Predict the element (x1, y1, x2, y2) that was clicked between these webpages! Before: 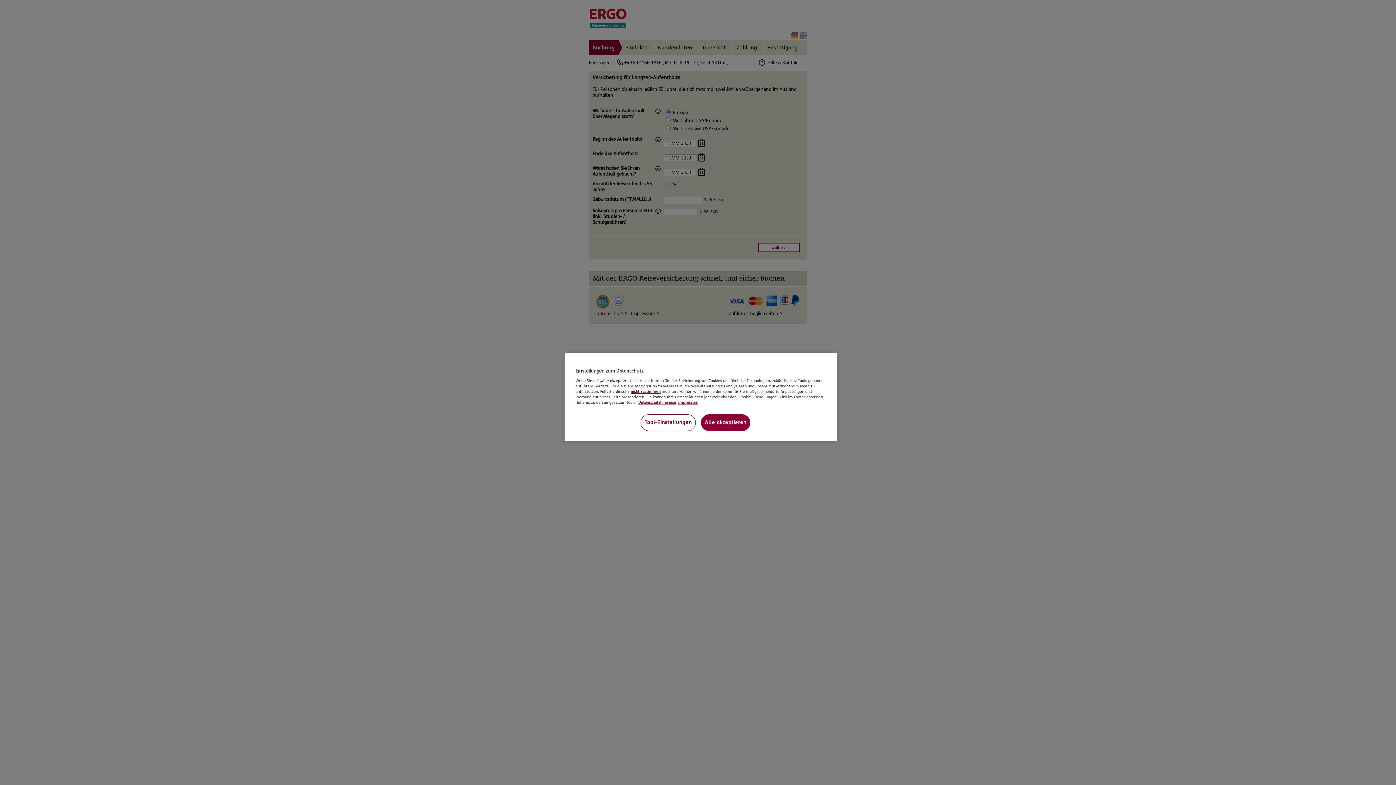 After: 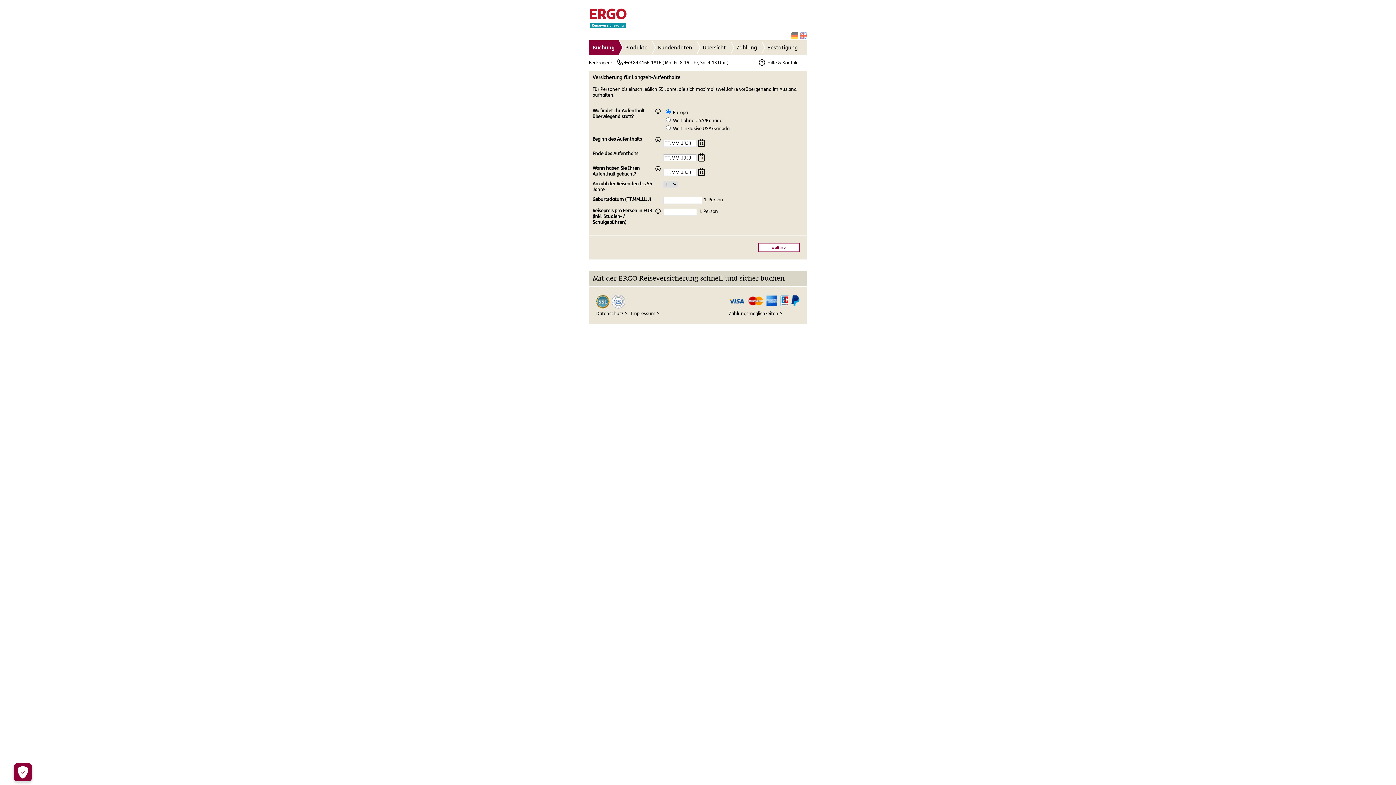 Action: label: Alle akzeptieren bbox: (701, 414, 750, 431)